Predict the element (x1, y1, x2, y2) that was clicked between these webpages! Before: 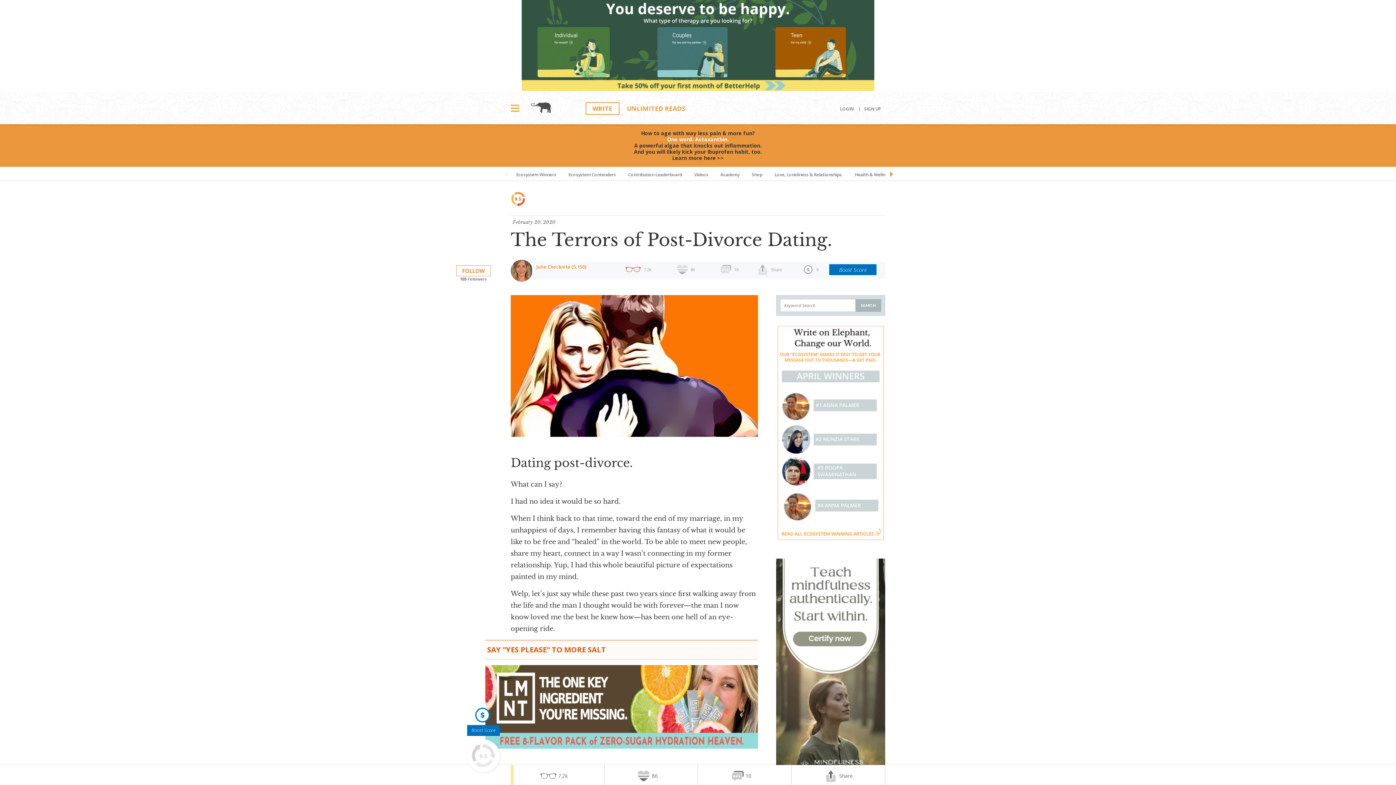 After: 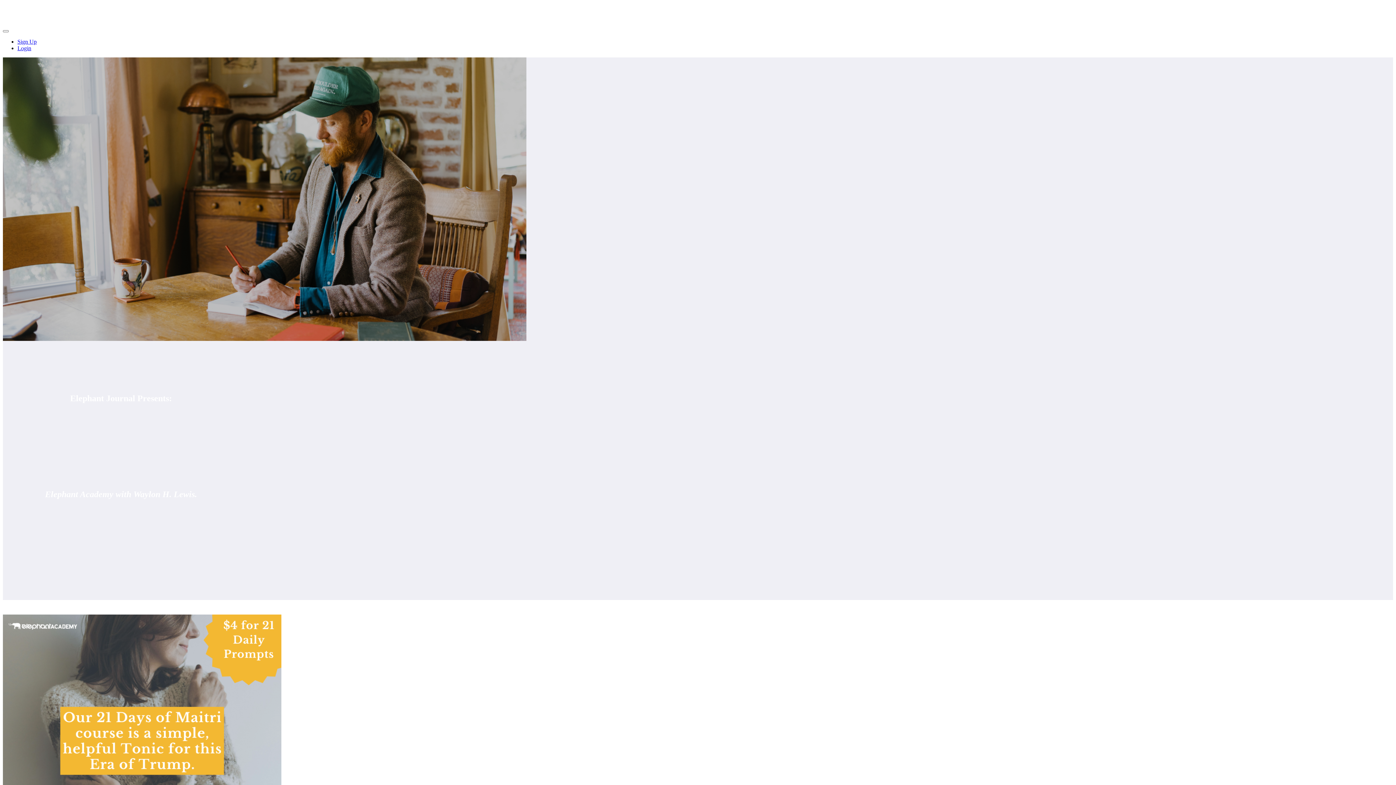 Action: bbox: (715, 166, 745, 180) label: Academy